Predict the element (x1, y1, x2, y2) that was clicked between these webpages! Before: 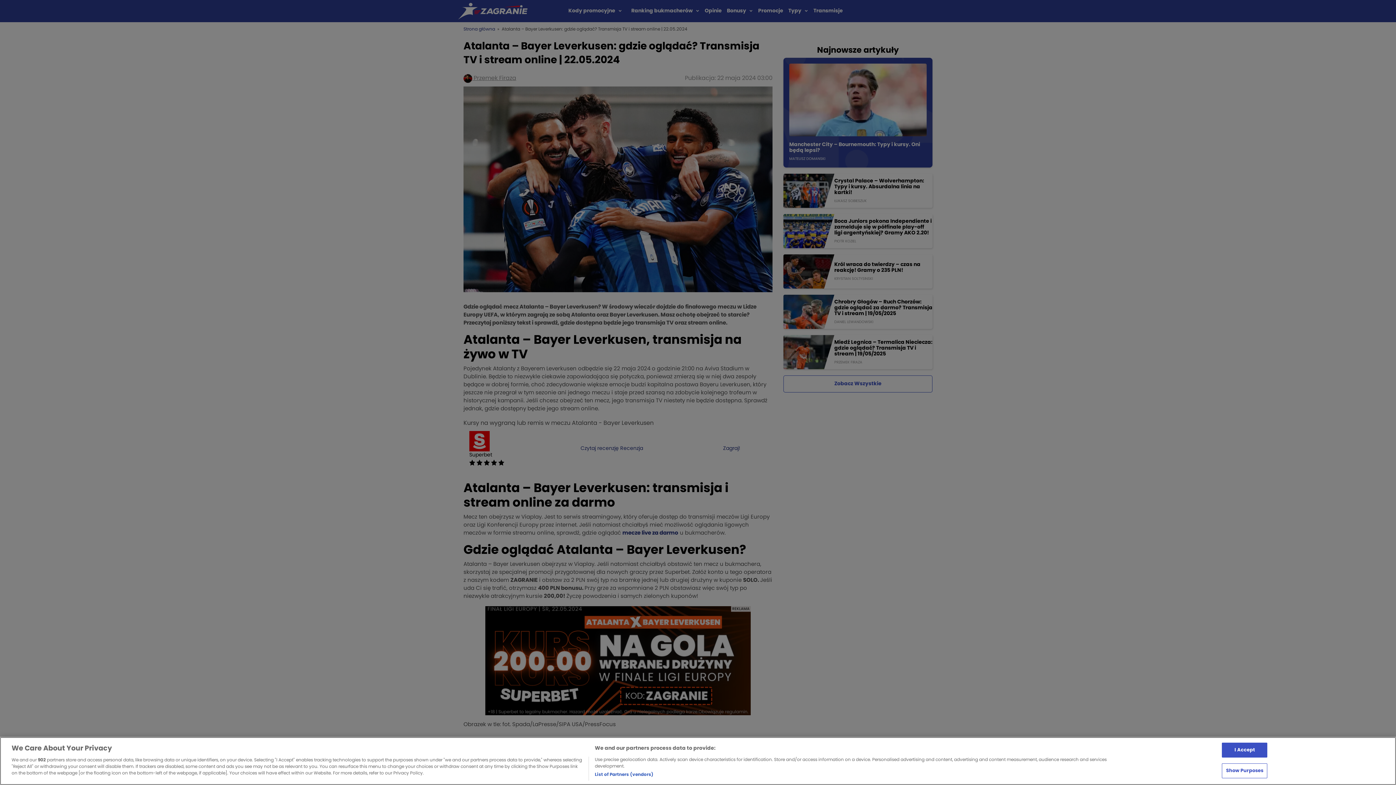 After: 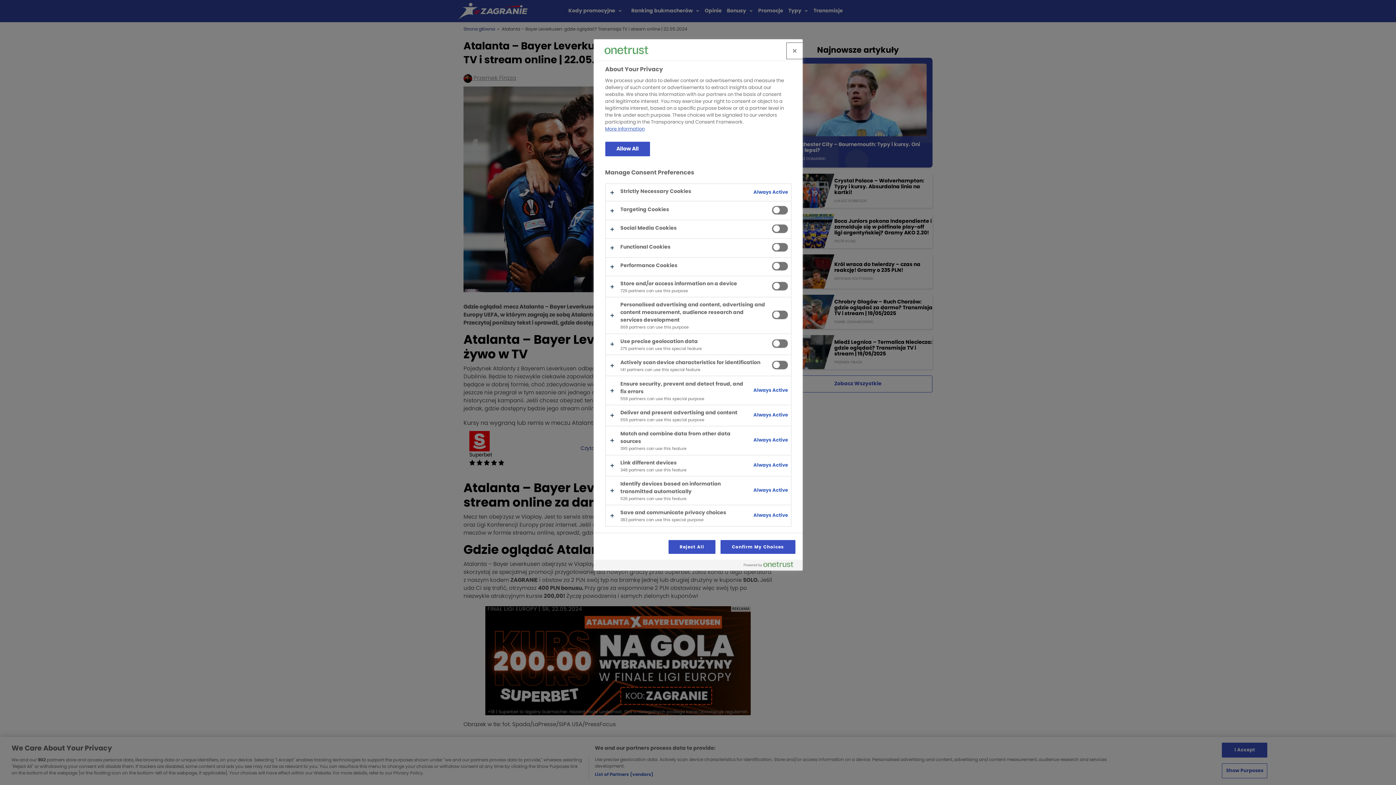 Action: label: Show Purposes bbox: (1222, 763, 1267, 778)